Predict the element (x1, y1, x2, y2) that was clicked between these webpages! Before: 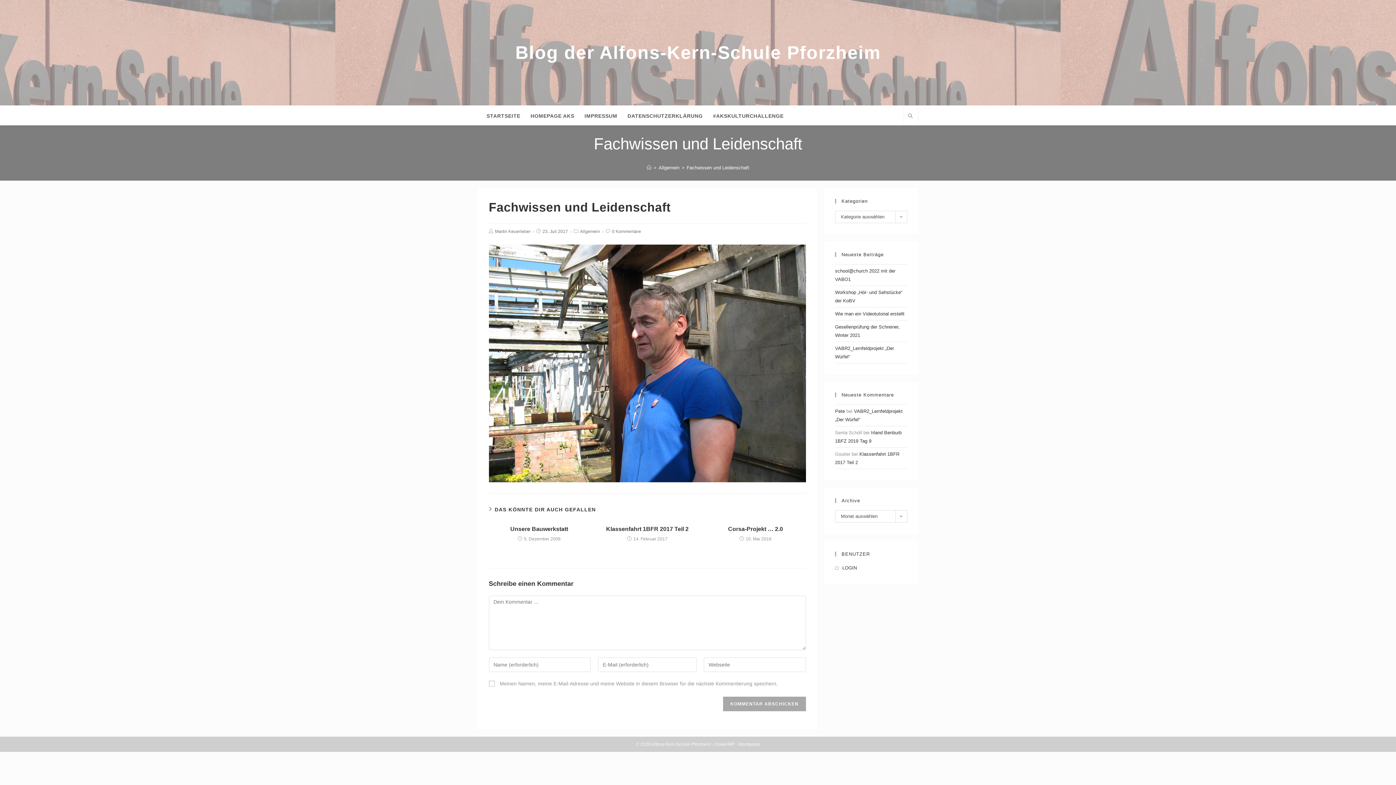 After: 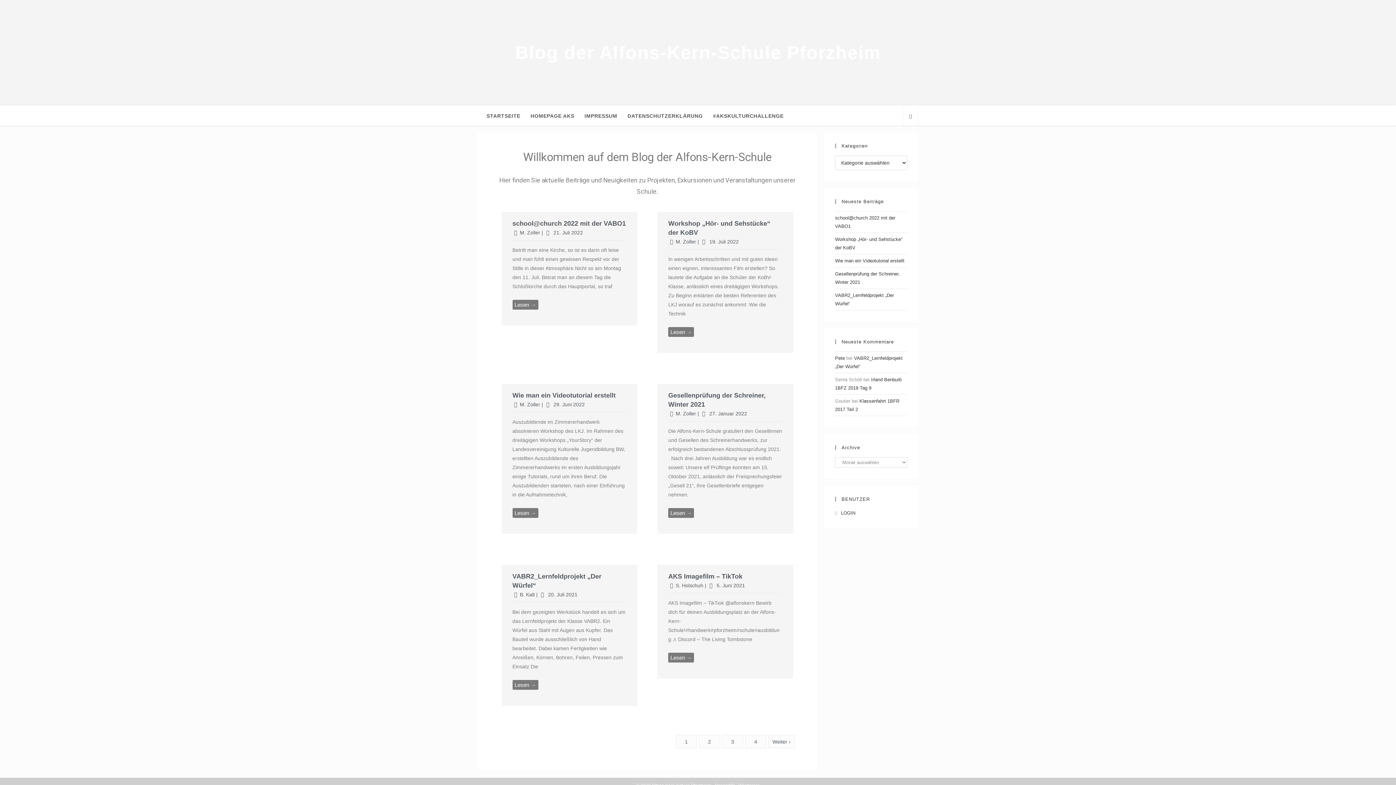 Action: label: Home (Start) bbox: (646, 164, 651, 170)